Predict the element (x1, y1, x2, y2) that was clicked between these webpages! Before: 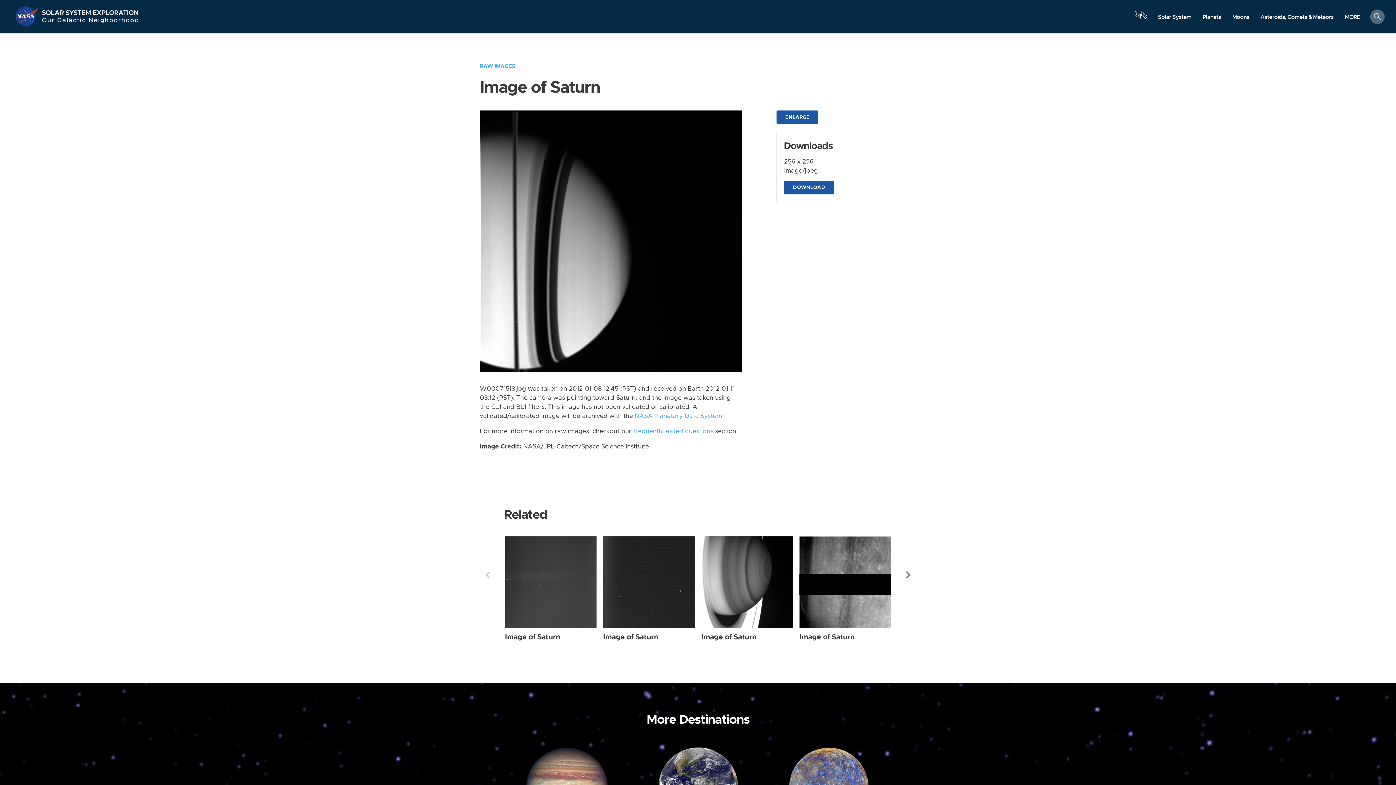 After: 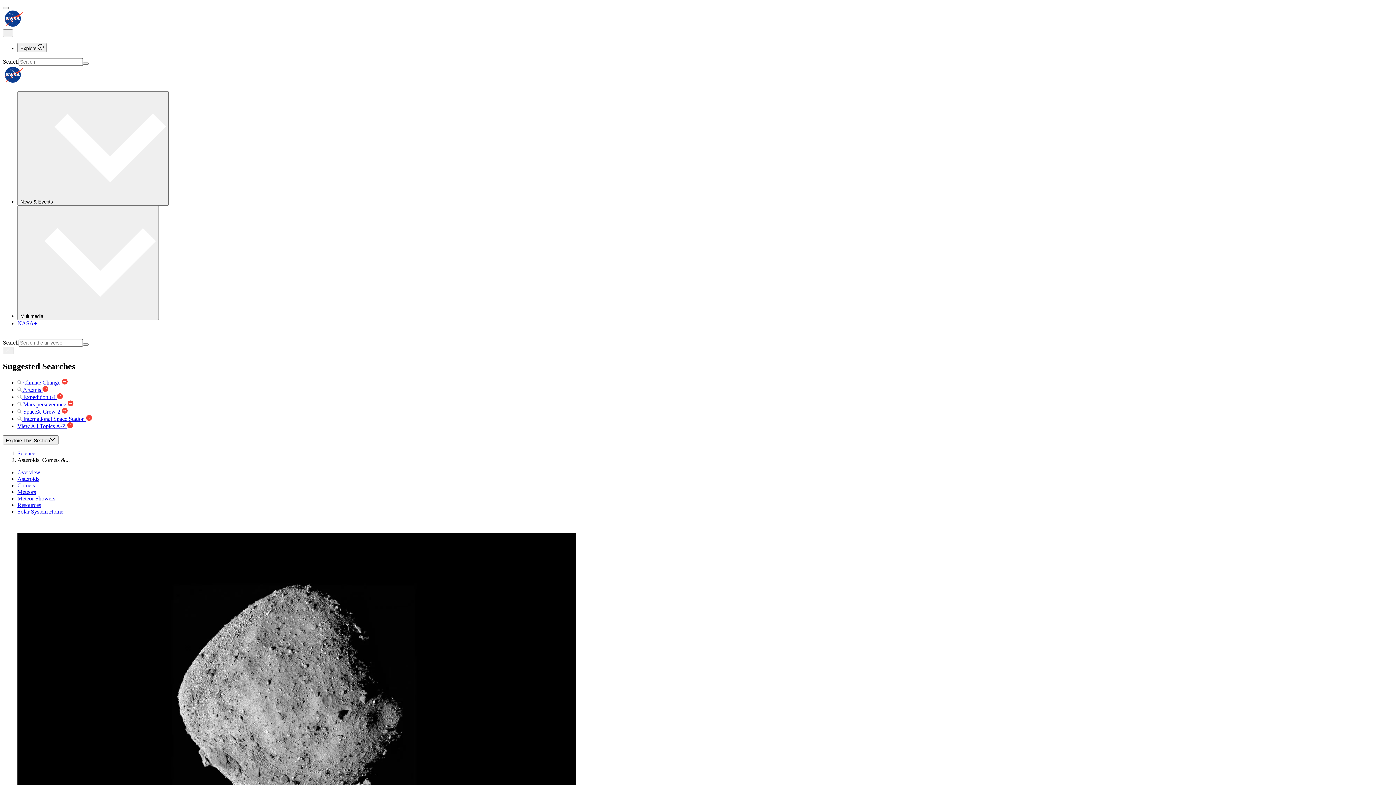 Action: label: Asteroids, Comets & Meteors bbox: (1255, 10, 1339, 23)